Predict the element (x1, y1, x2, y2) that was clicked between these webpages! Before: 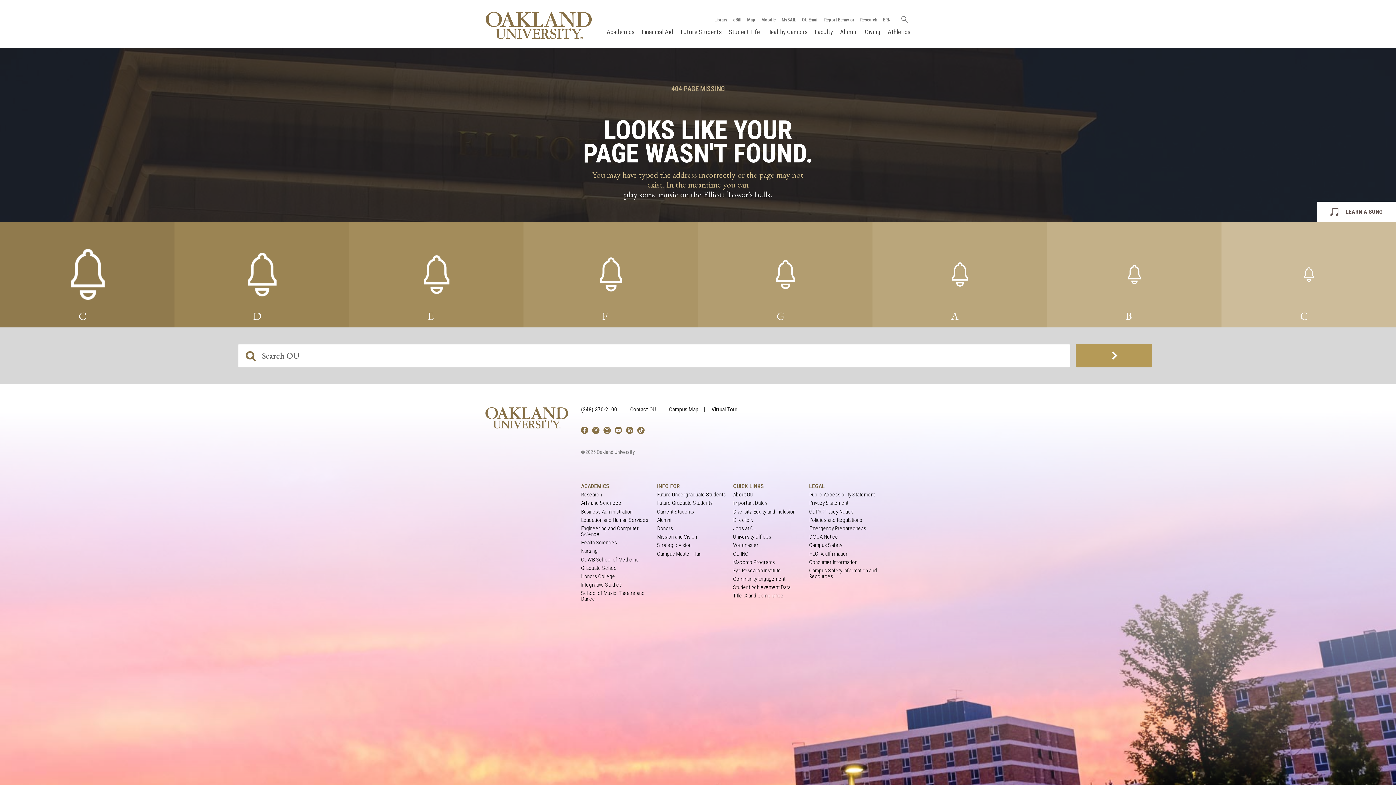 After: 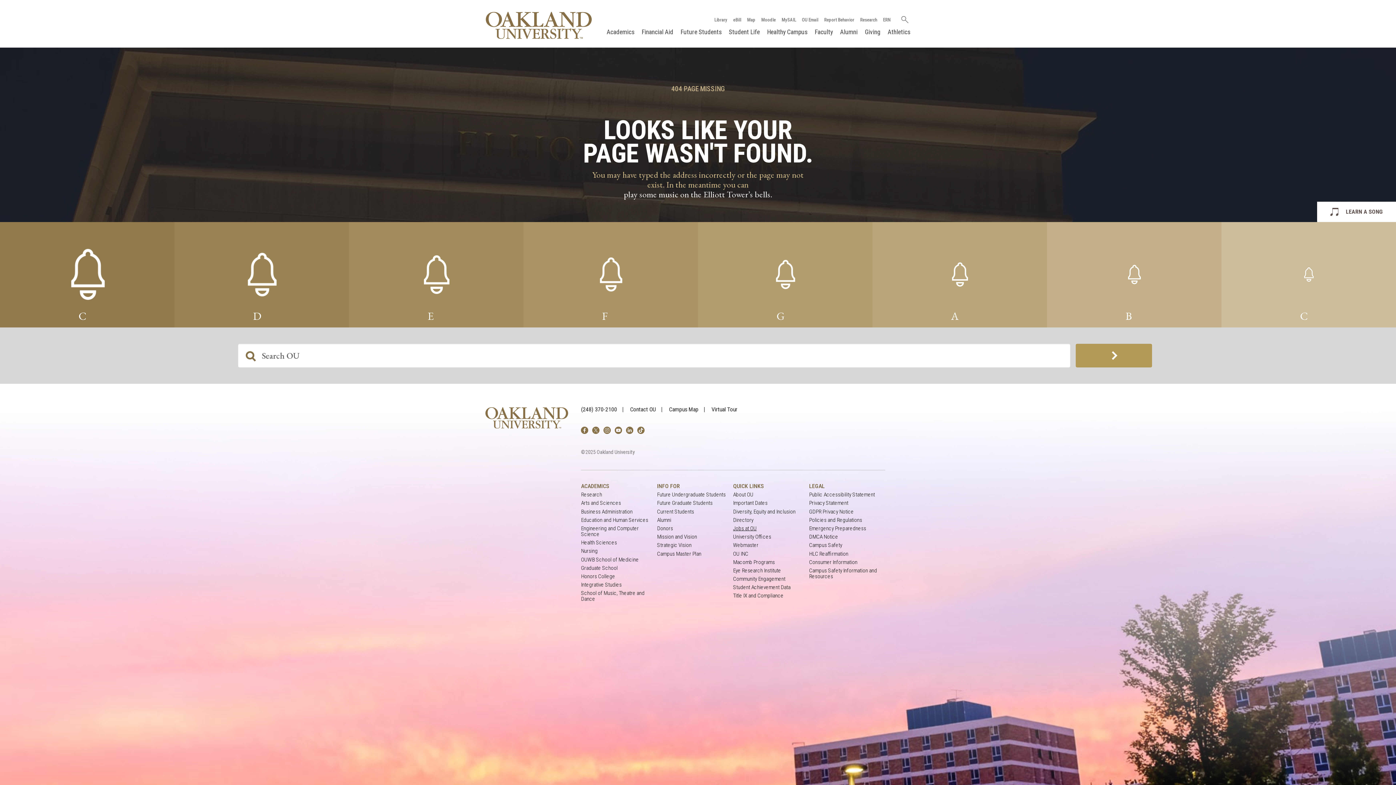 Action: bbox: (733, 525, 756, 531) label: Jobs at OU